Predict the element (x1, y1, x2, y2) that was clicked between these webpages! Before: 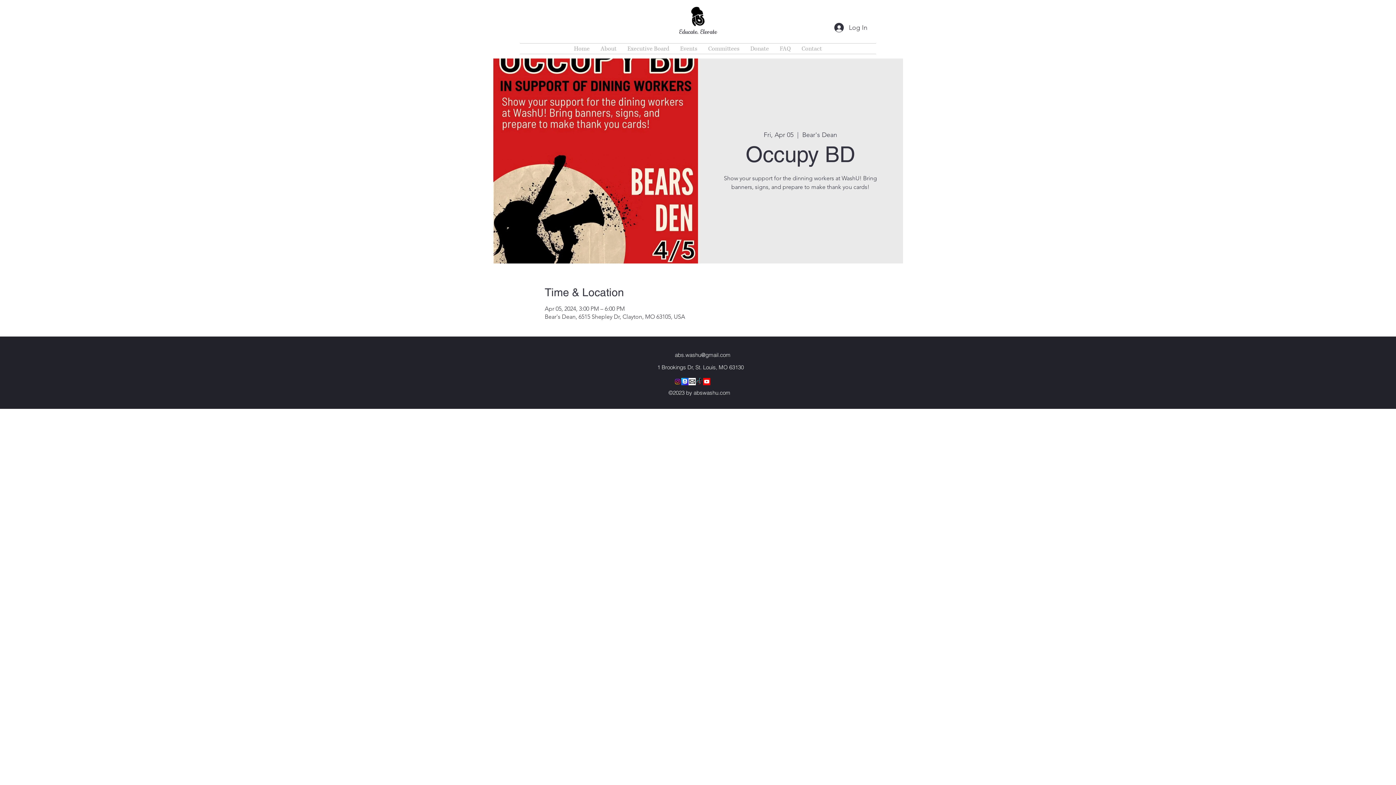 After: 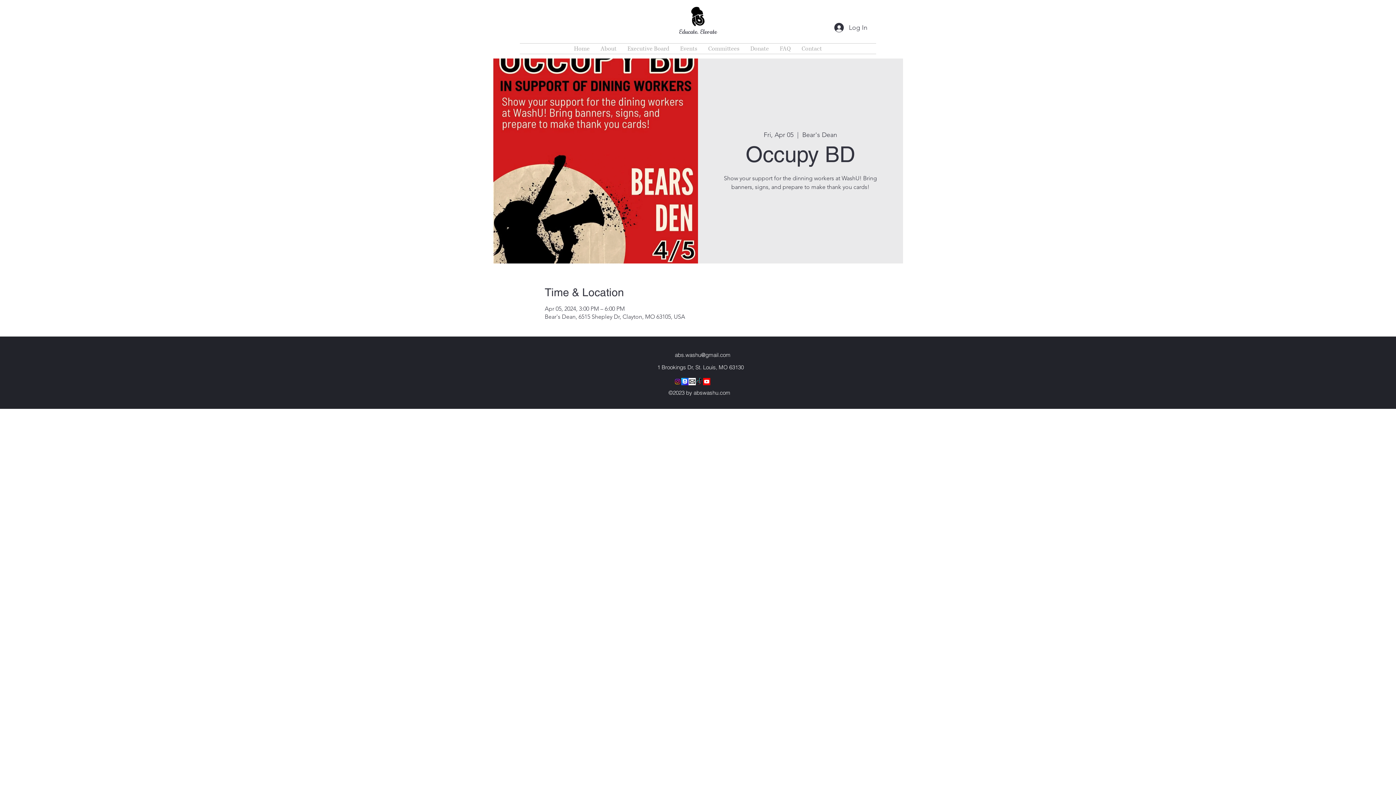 Action: label: Email bbox: (688, 378, 696, 385)